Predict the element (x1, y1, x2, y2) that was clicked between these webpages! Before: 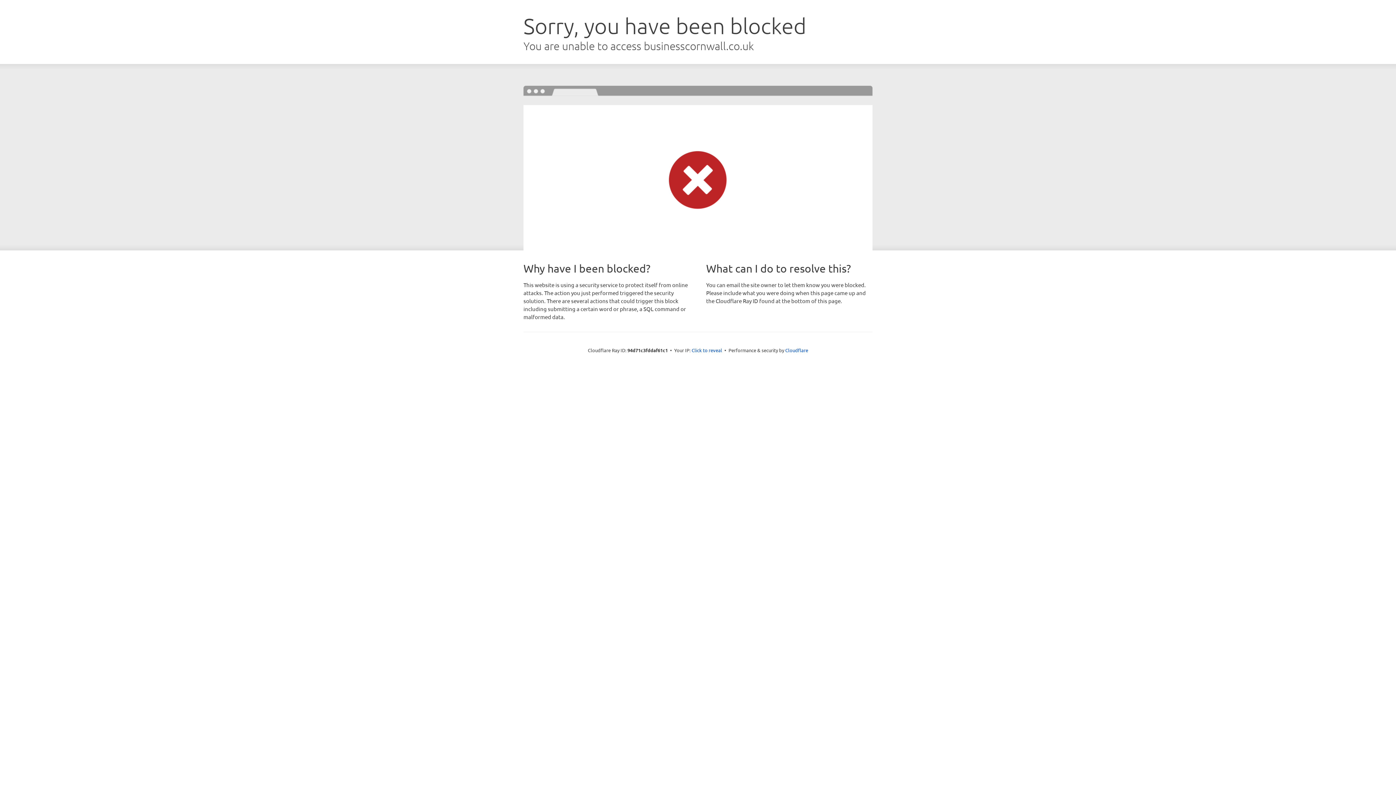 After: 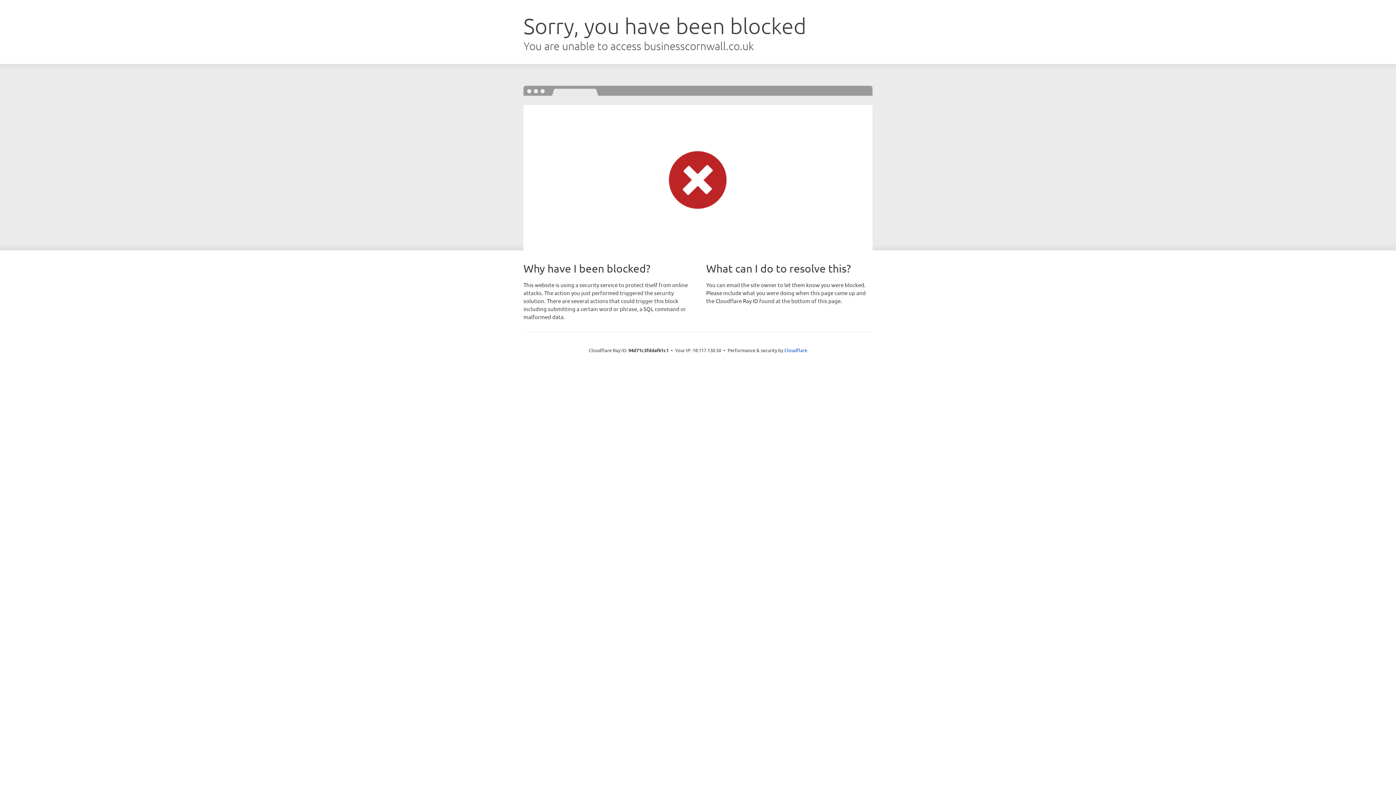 Action: bbox: (691, 346, 722, 353) label: Click to reveal